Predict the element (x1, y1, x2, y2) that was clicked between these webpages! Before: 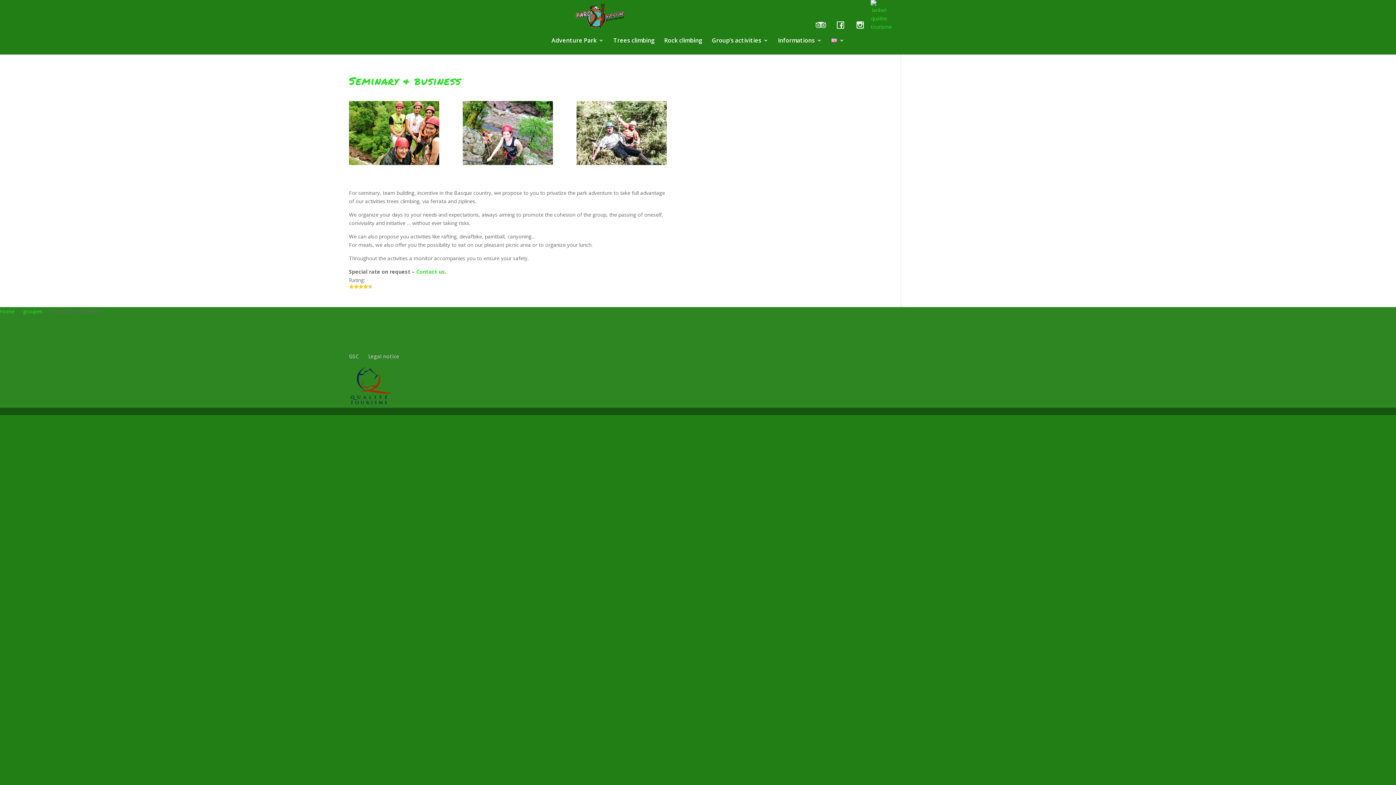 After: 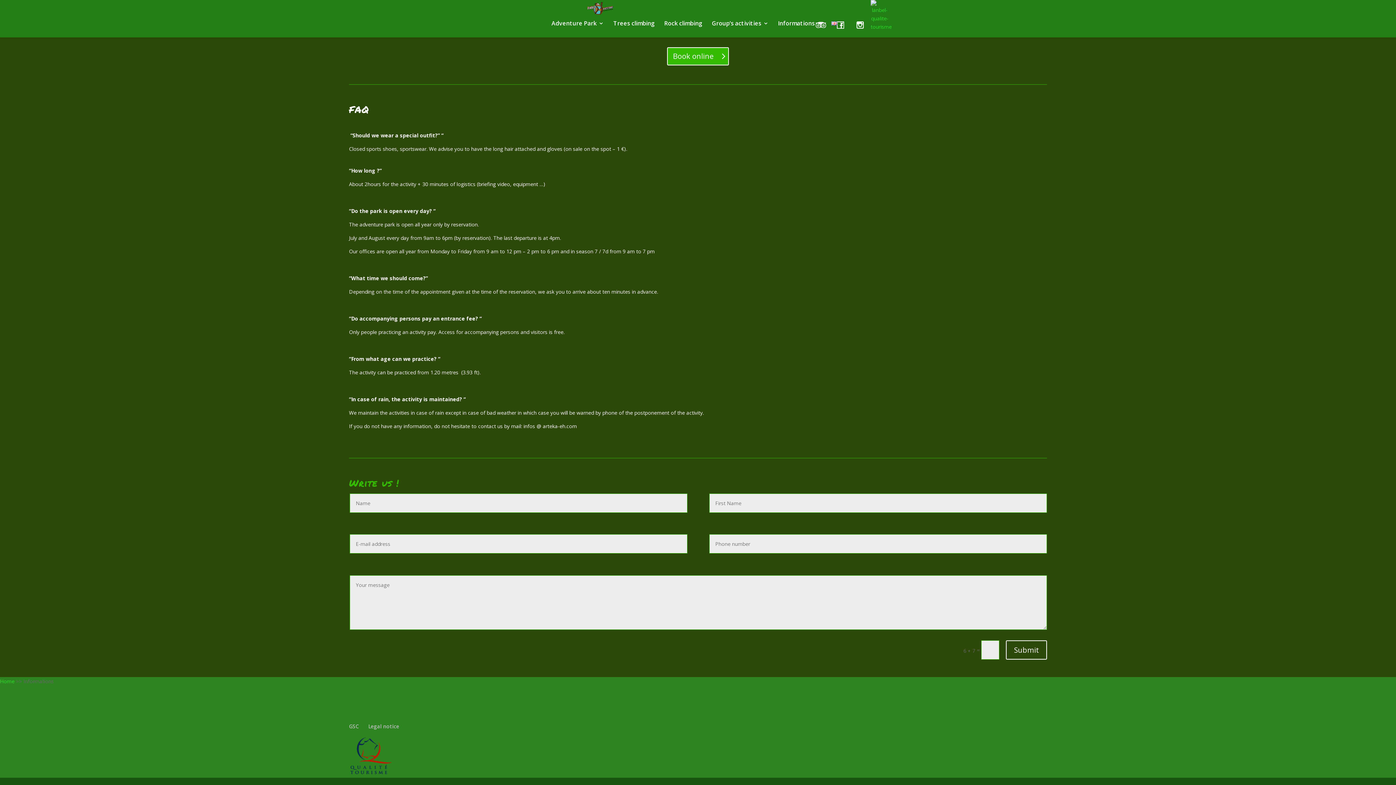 Action: label: Contact us bbox: (416, 268, 445, 275)